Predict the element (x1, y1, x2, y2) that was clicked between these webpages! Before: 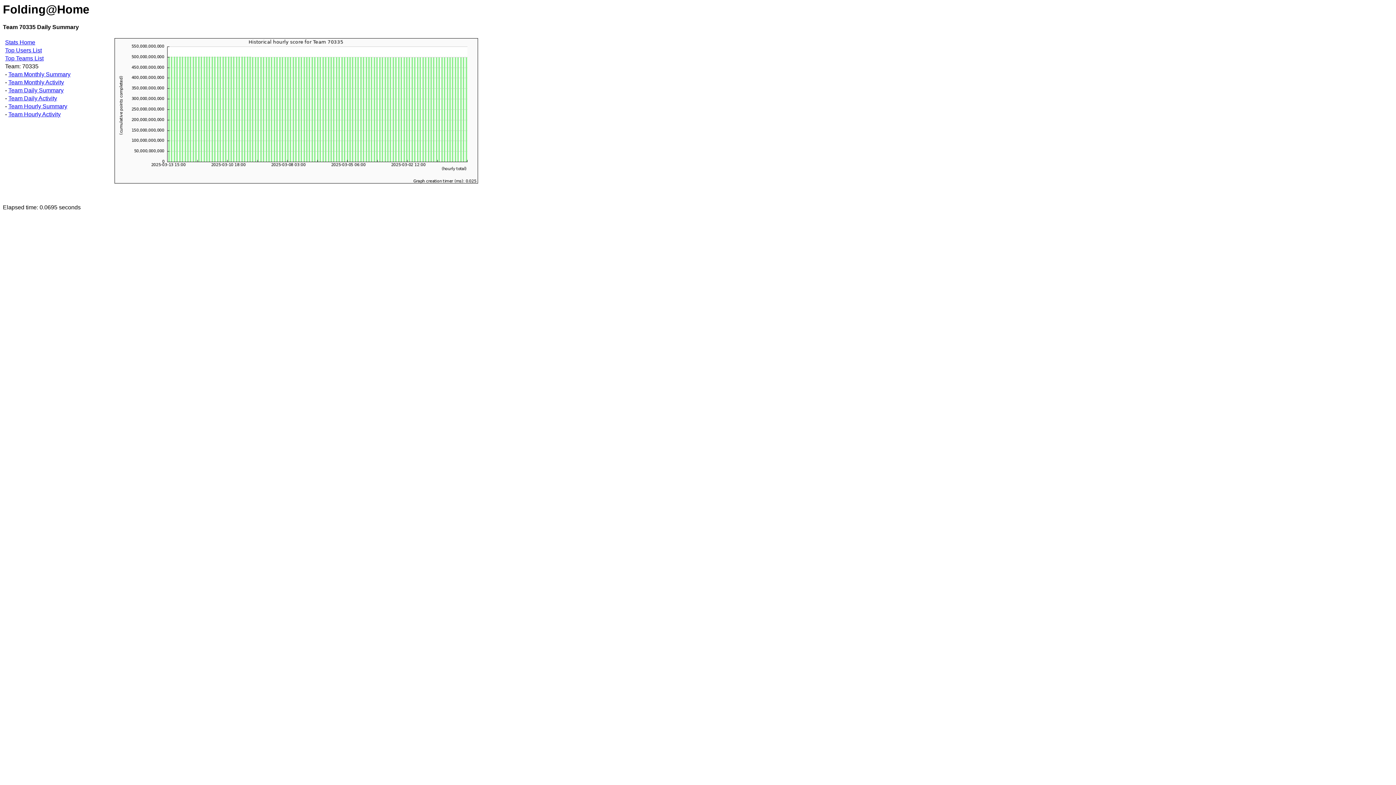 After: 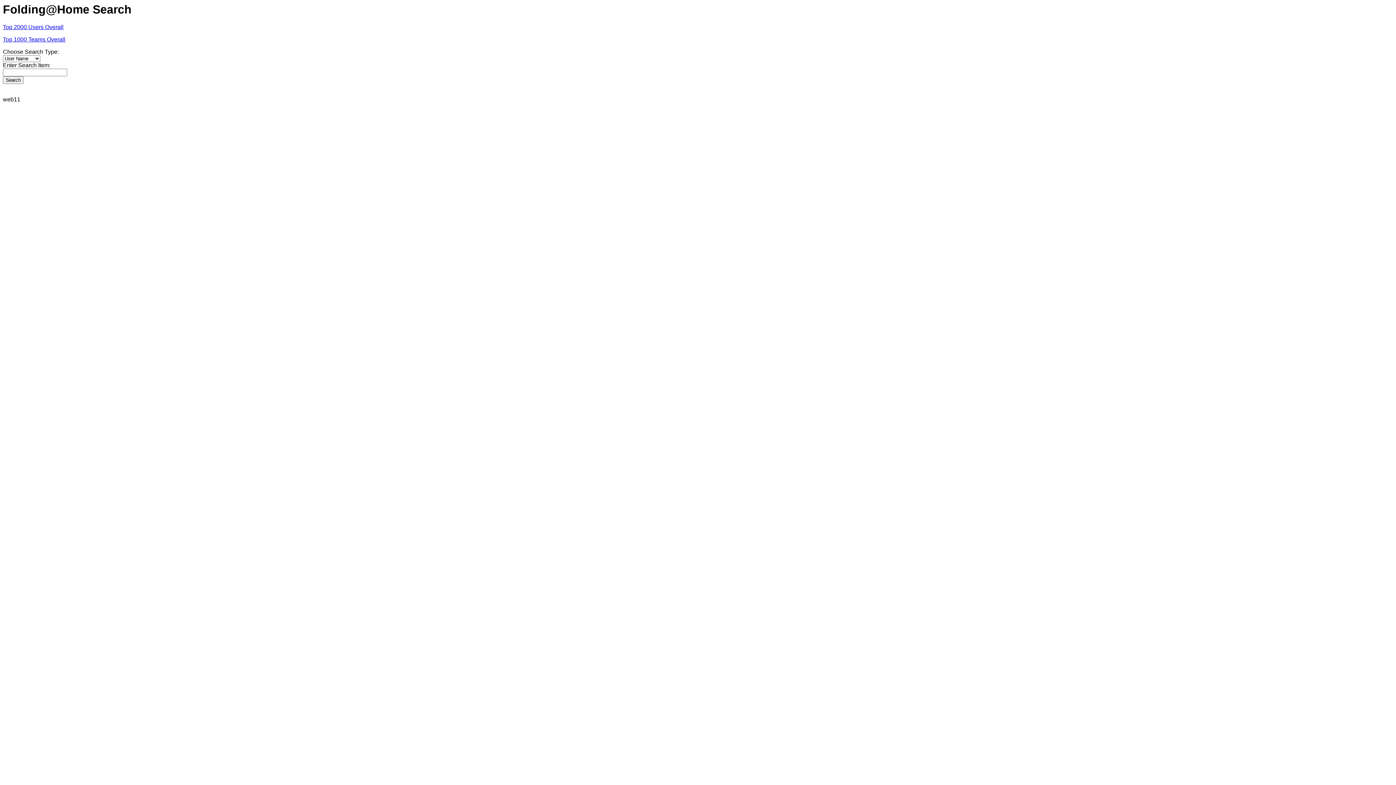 Action: bbox: (5, 39, 35, 45) label: Stats Home